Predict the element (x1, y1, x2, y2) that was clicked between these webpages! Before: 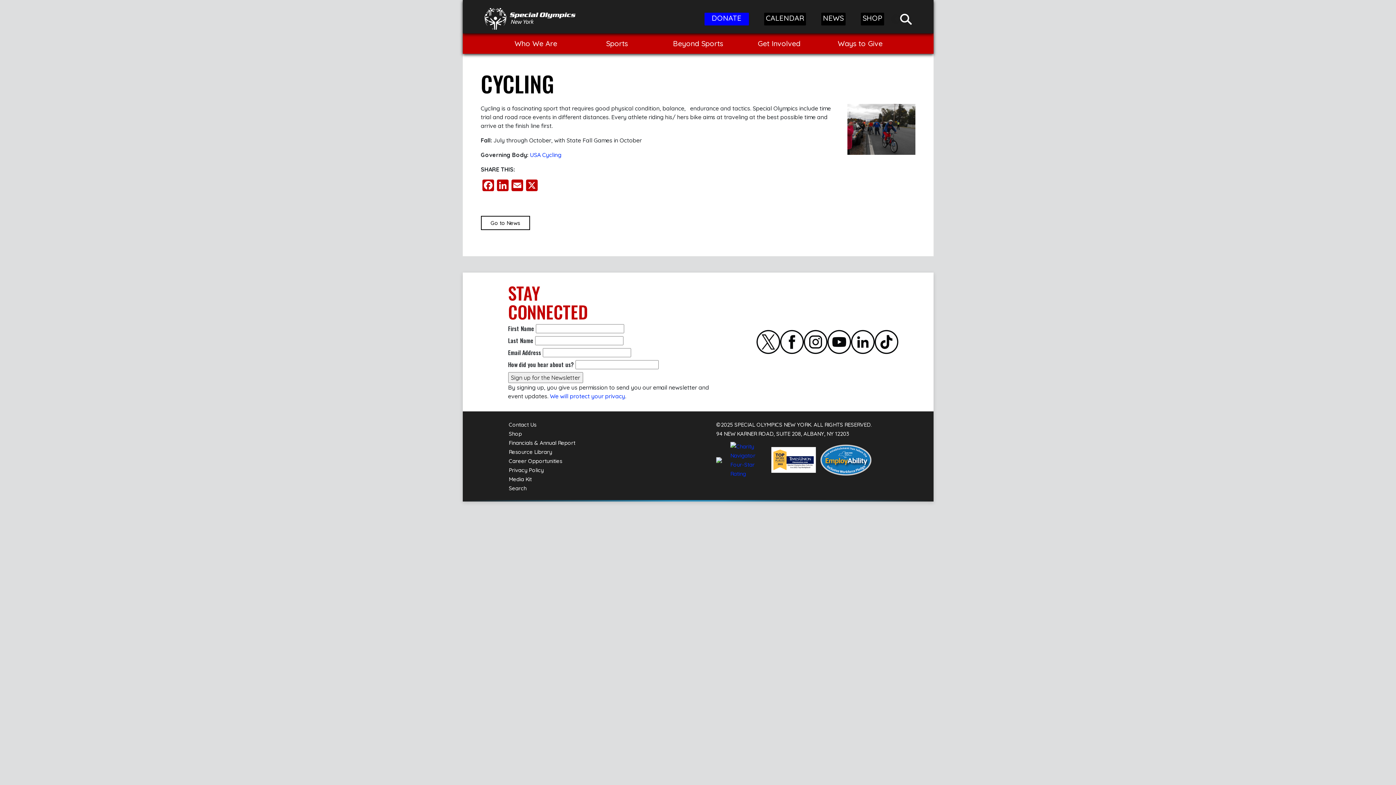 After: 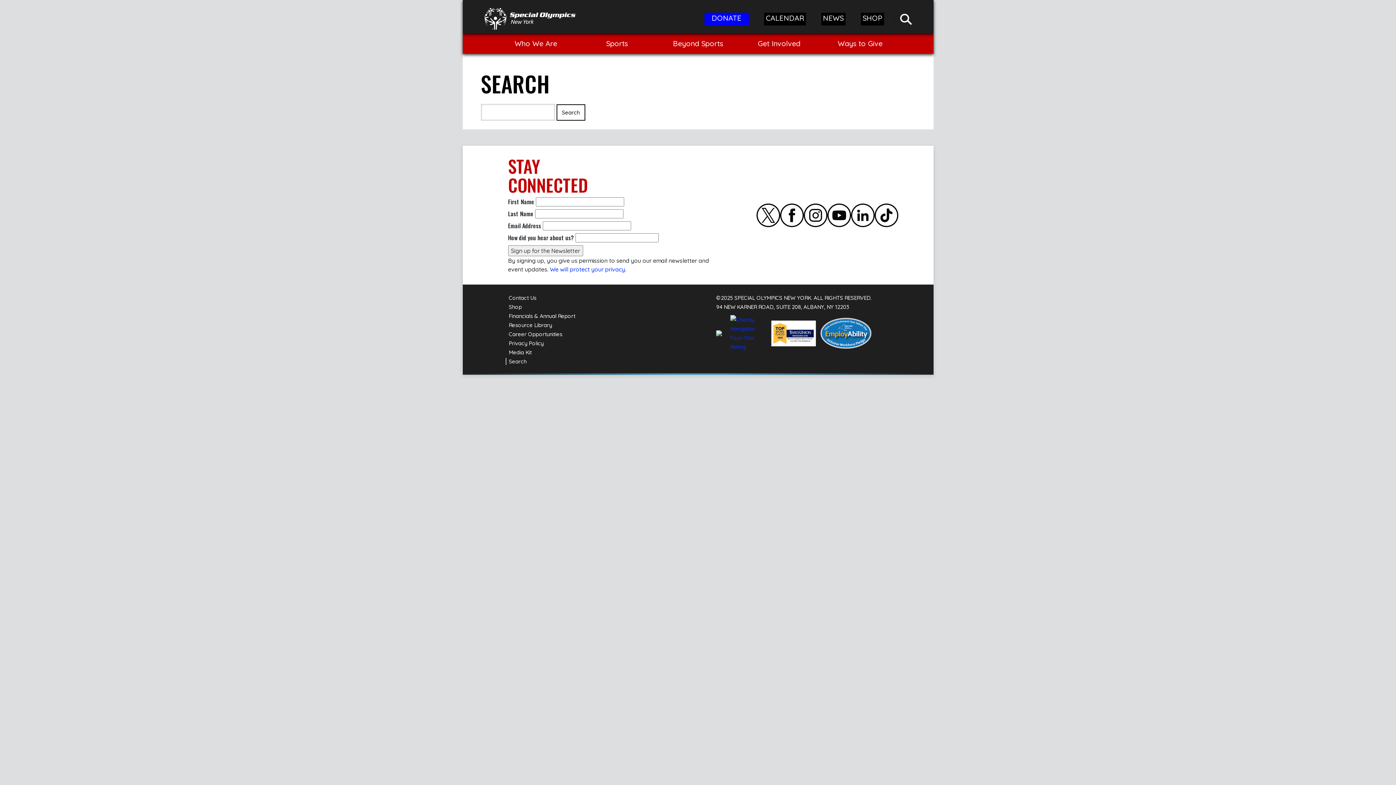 Action: bbox: (505, 485, 526, 492) label: Search